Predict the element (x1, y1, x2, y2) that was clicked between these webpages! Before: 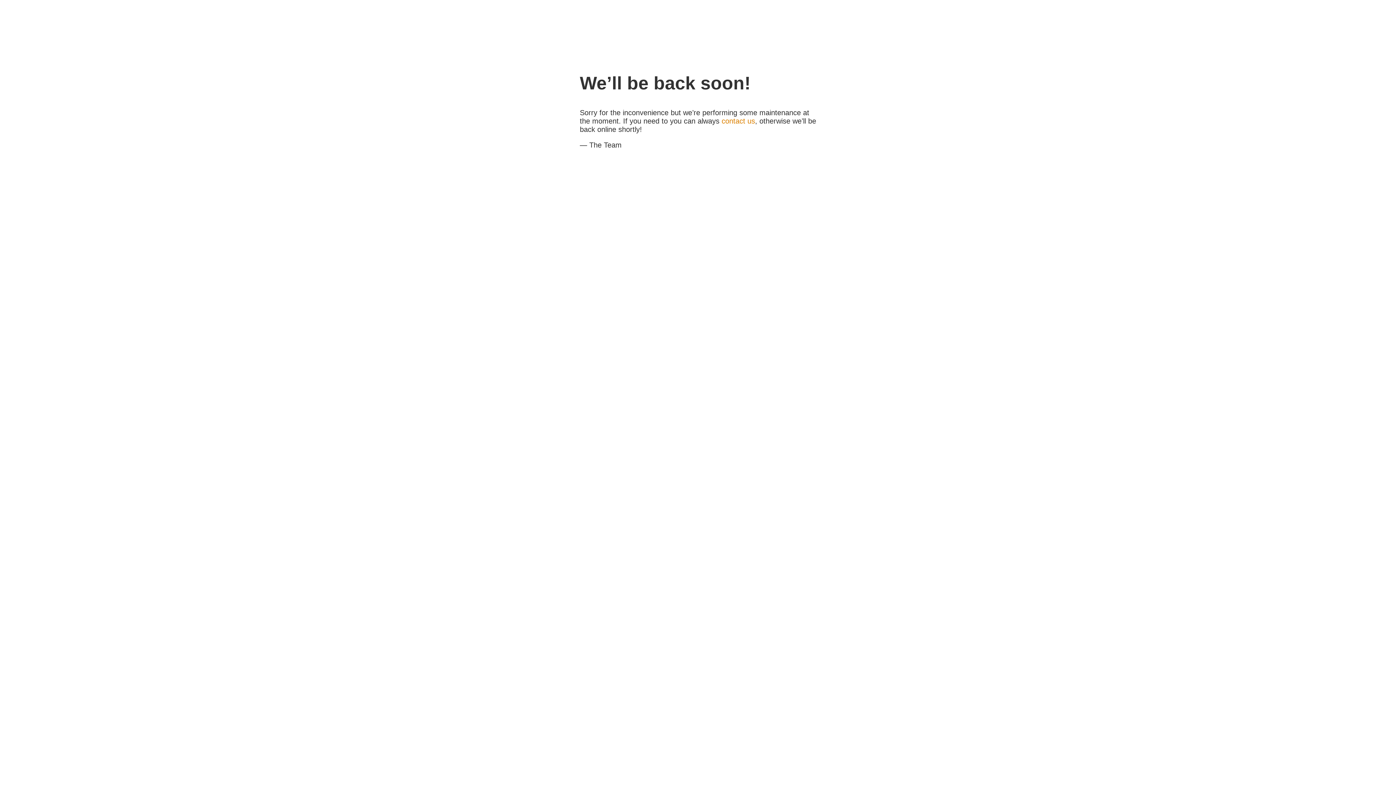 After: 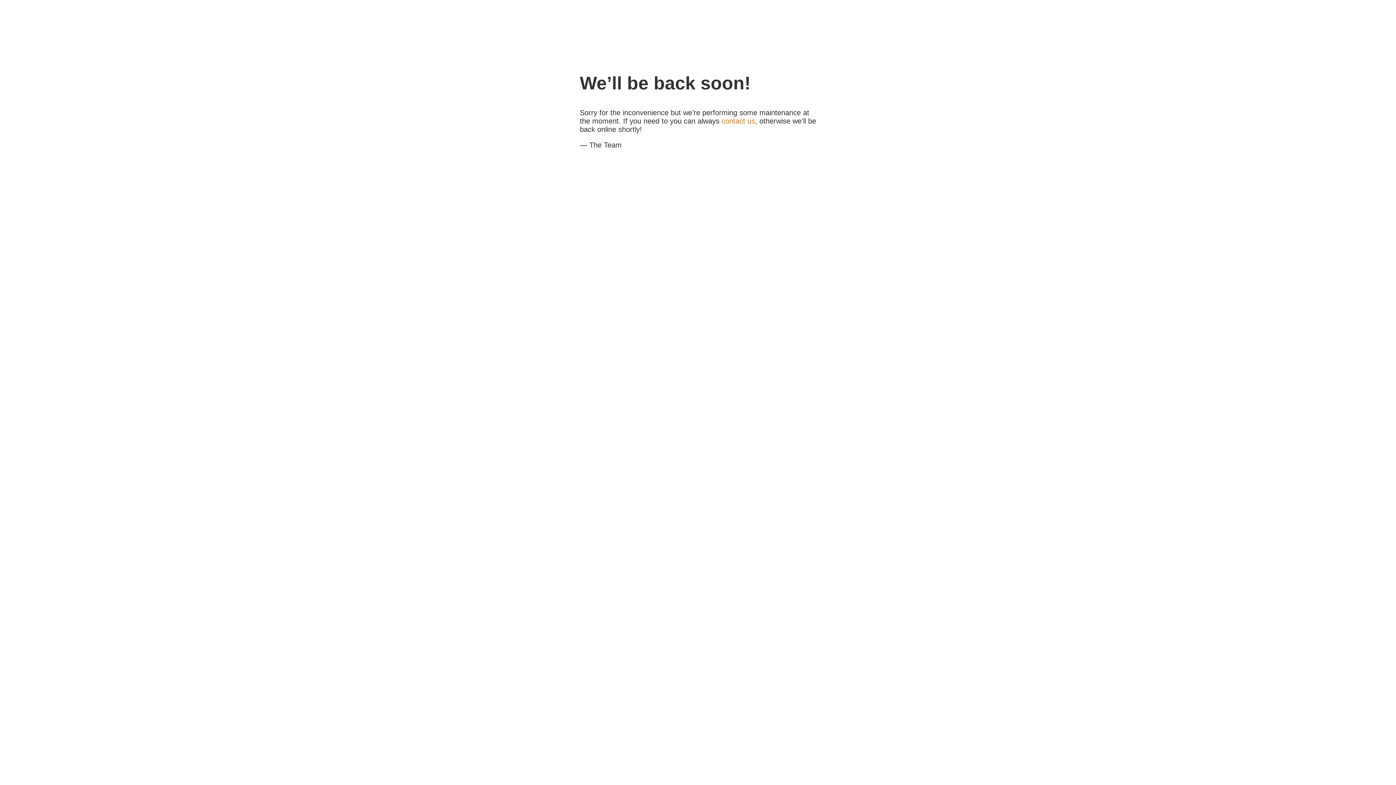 Action: bbox: (721, 117, 755, 125) label: contact us